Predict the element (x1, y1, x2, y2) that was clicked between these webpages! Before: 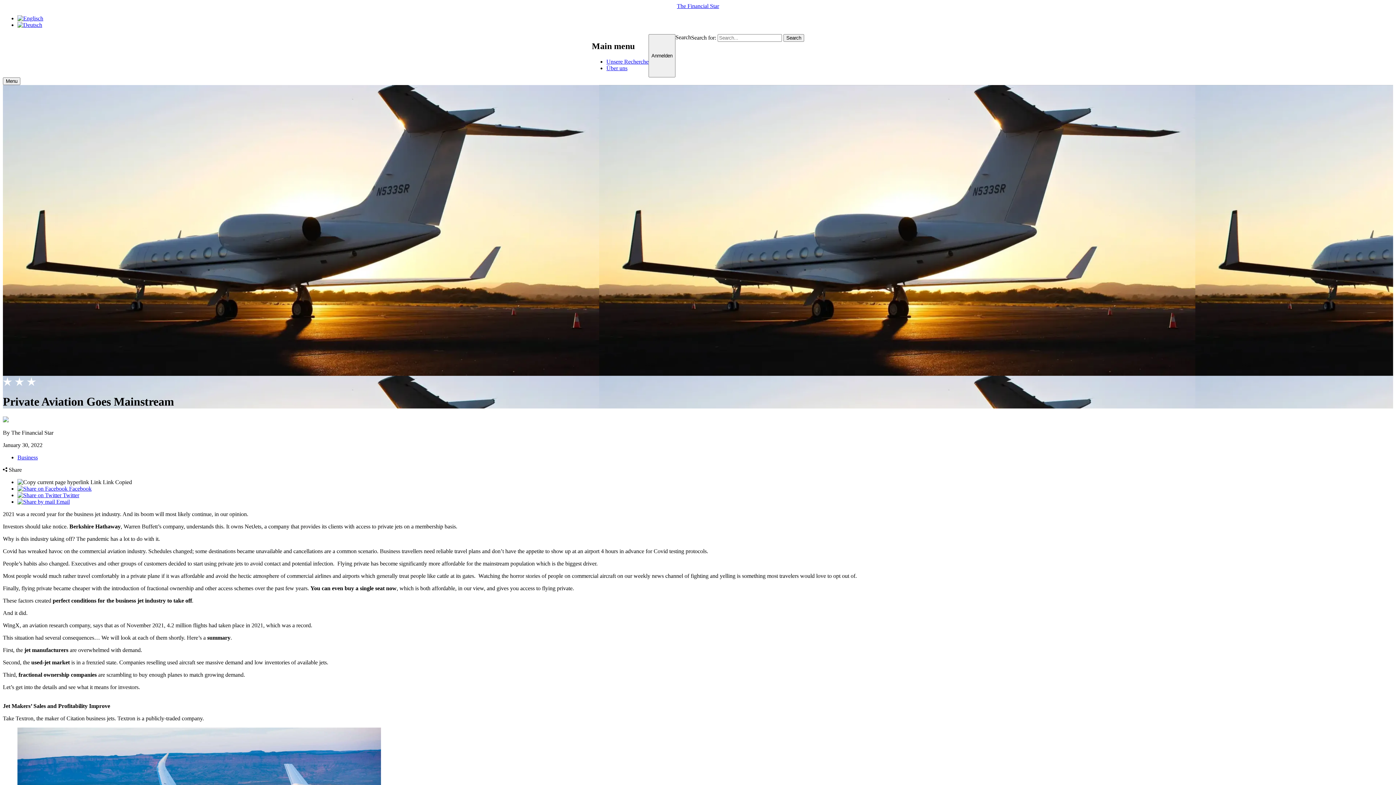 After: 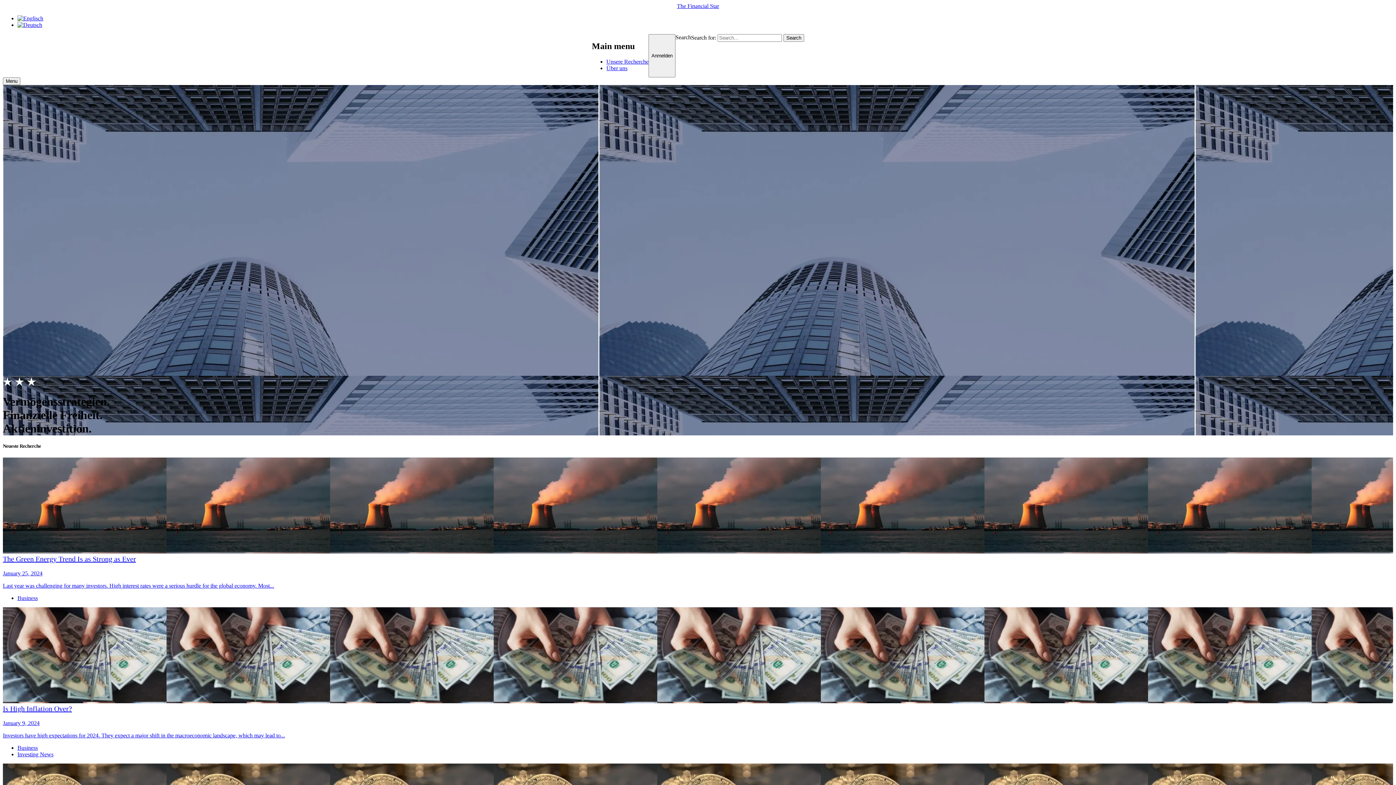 Action: label: The Financial Star bbox: (677, 2, 719, 9)